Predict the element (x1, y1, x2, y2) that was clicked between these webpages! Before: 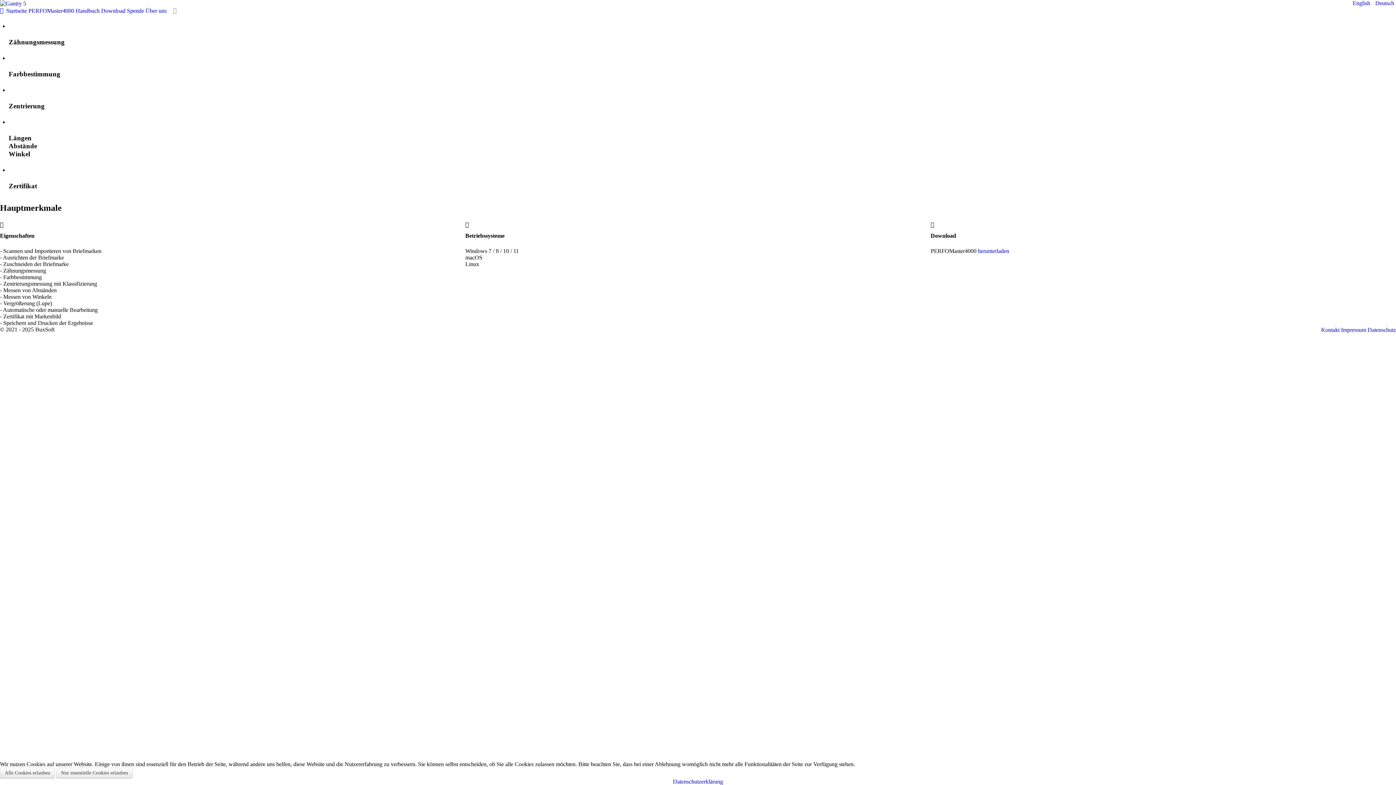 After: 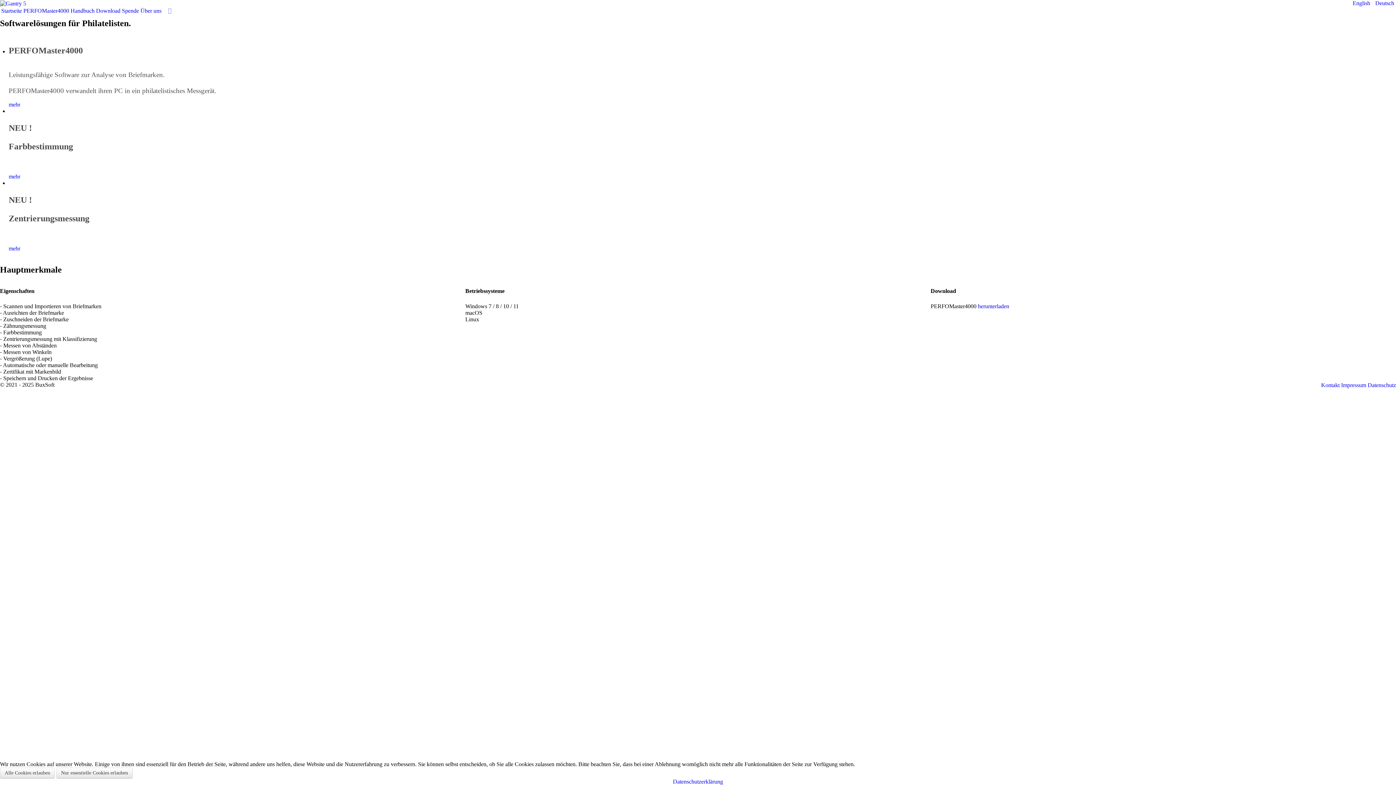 Action: bbox: (0, 7, 26, 14) label:  Startseite